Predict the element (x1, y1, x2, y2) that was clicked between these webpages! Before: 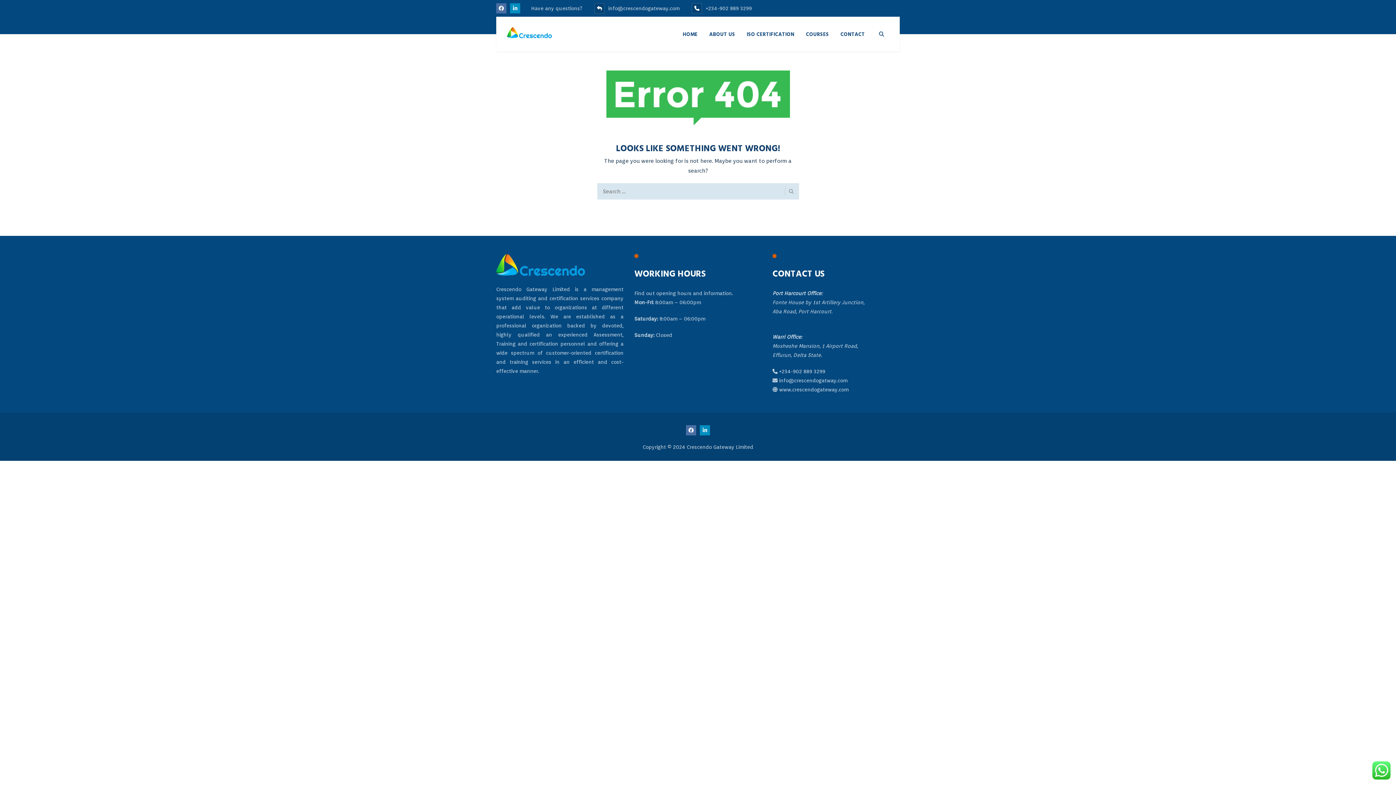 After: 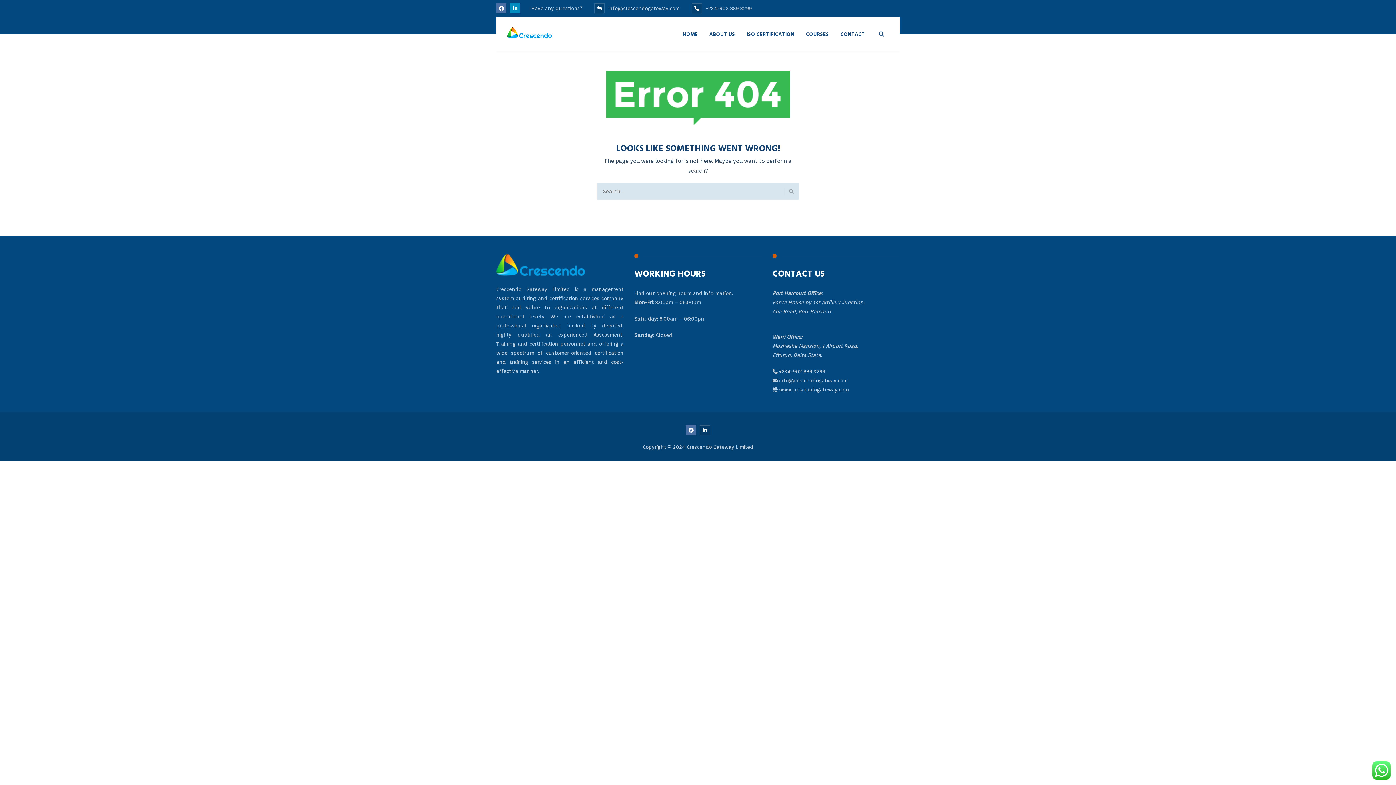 Action: bbox: (700, 427, 710, 433)